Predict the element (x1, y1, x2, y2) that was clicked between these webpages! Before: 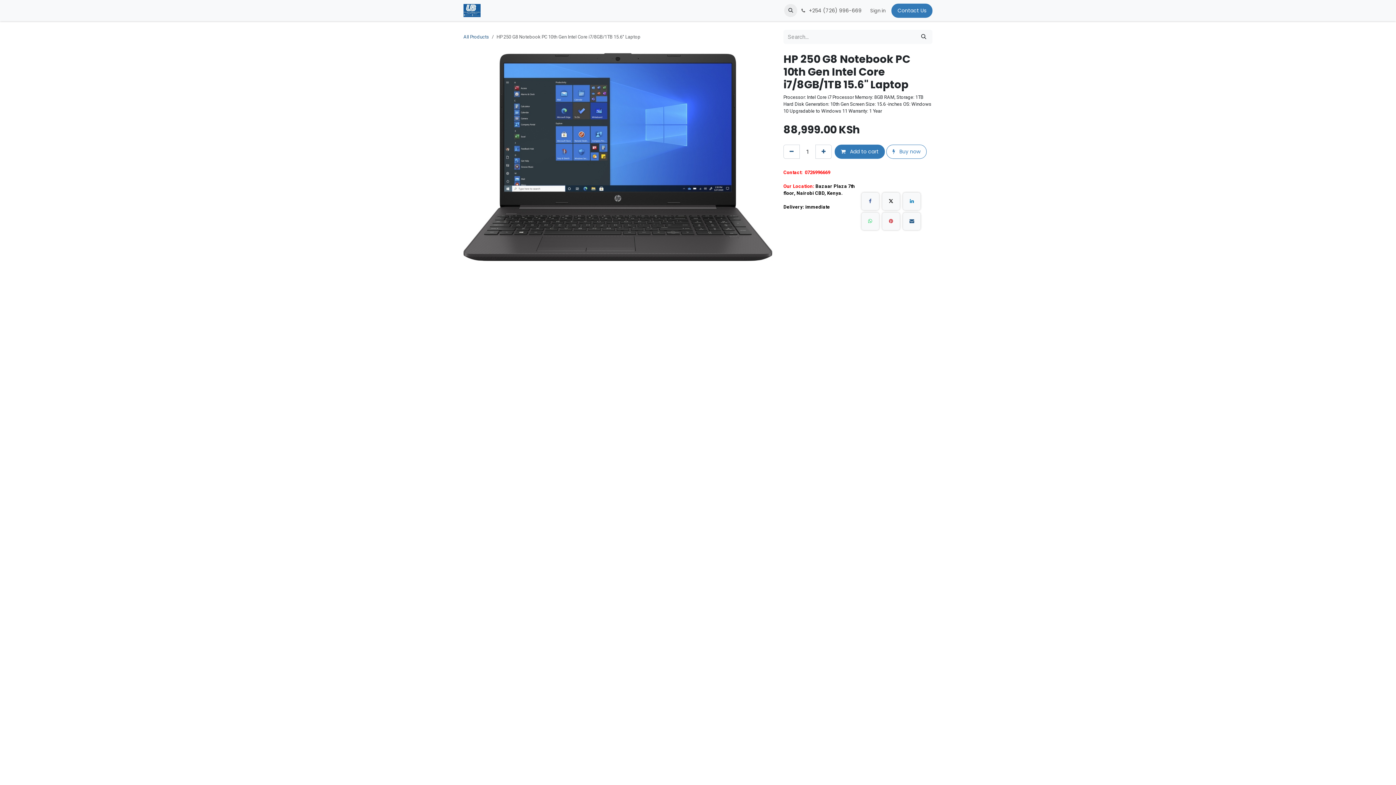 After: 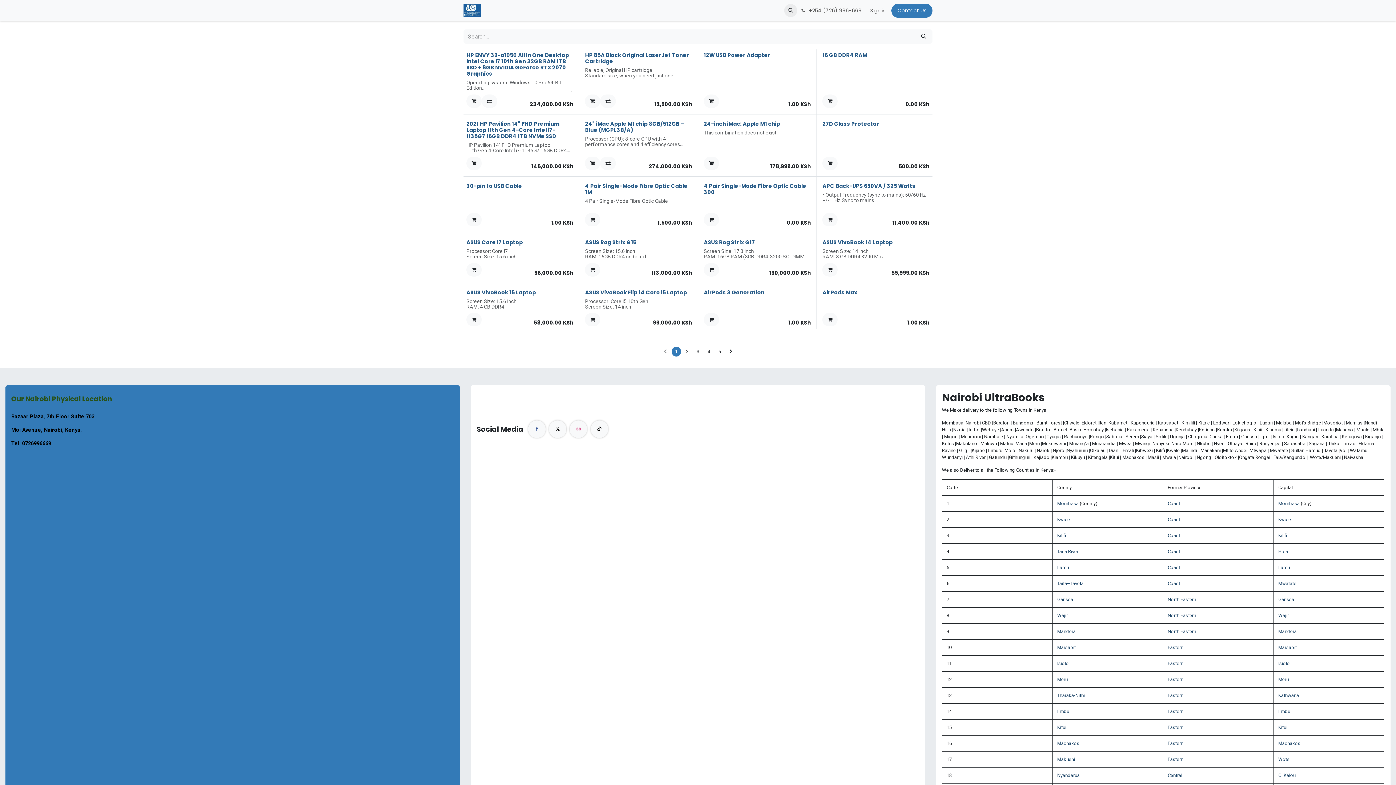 Action: bbox: (915, 29, 932, 44) label: Search